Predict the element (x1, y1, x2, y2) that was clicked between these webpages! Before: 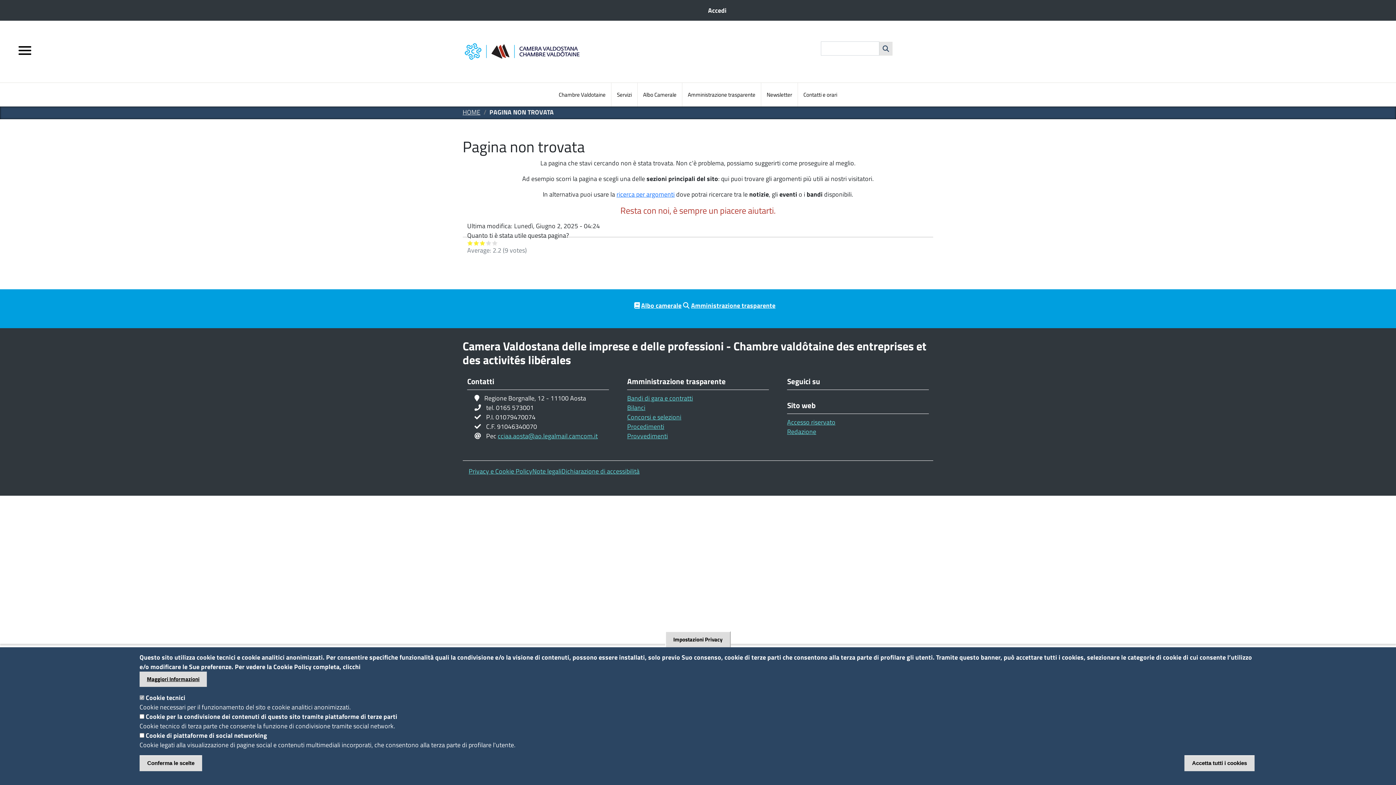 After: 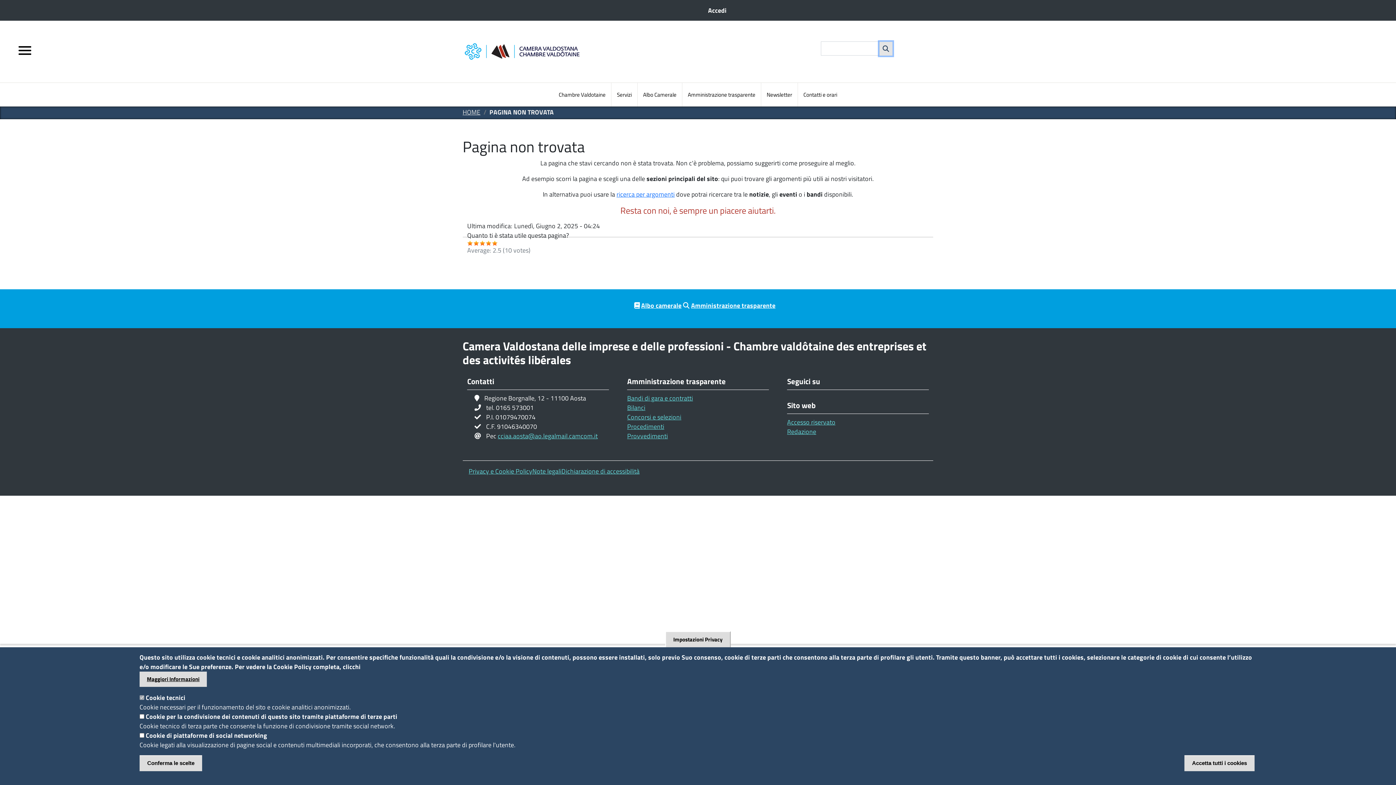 Action: bbox: (492, 240, 498, 245) label: Give it 5/5